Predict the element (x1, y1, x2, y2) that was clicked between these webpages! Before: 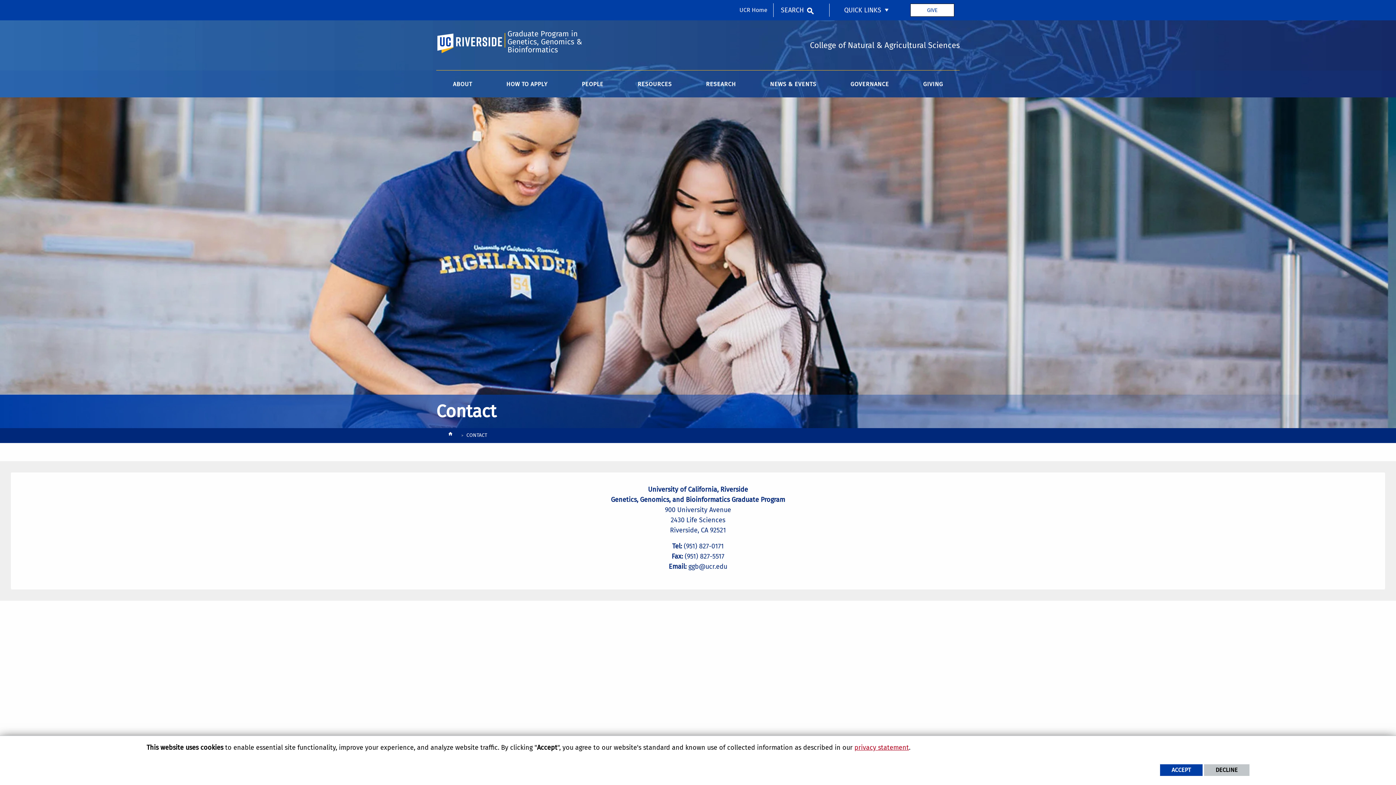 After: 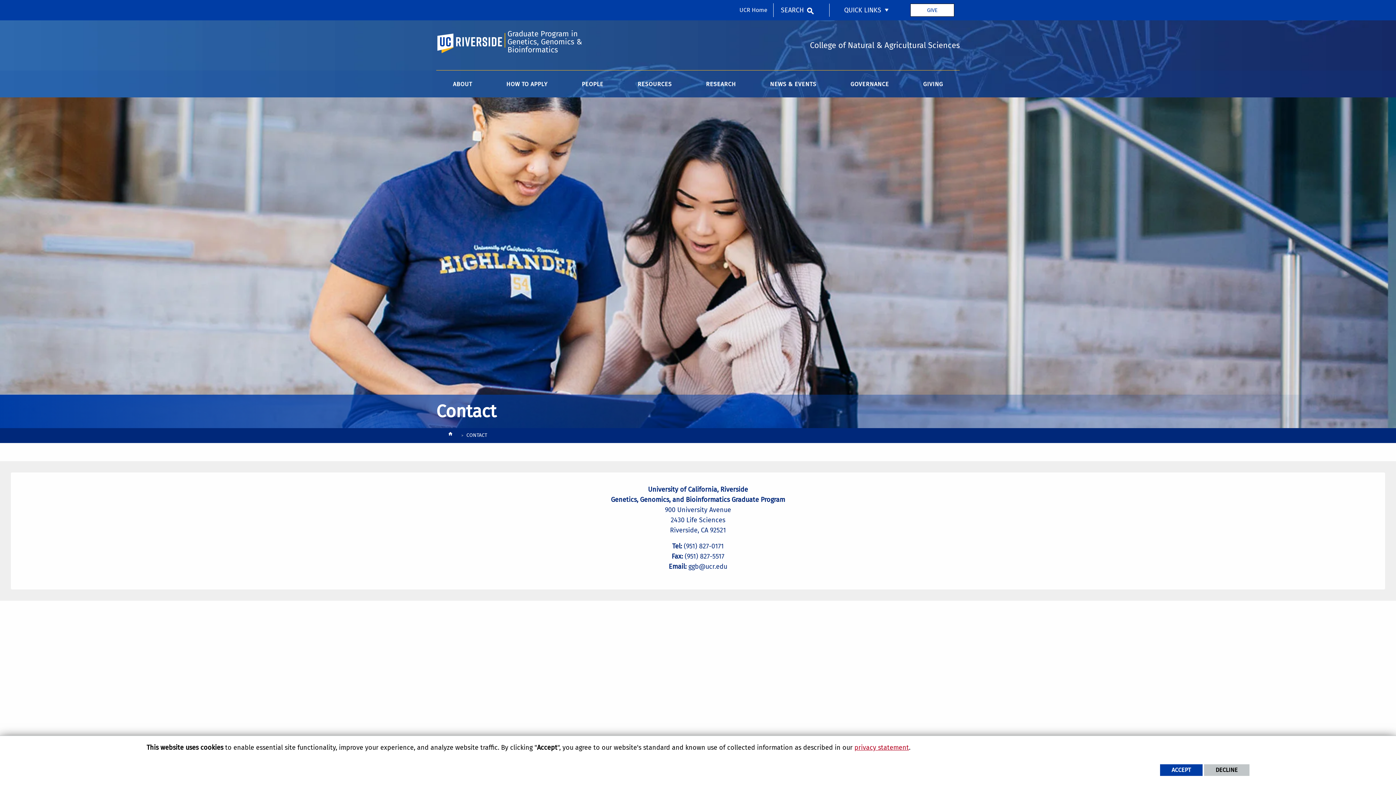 Action: label: QUICK LINKS bbox: (844, 1, 890, 19)